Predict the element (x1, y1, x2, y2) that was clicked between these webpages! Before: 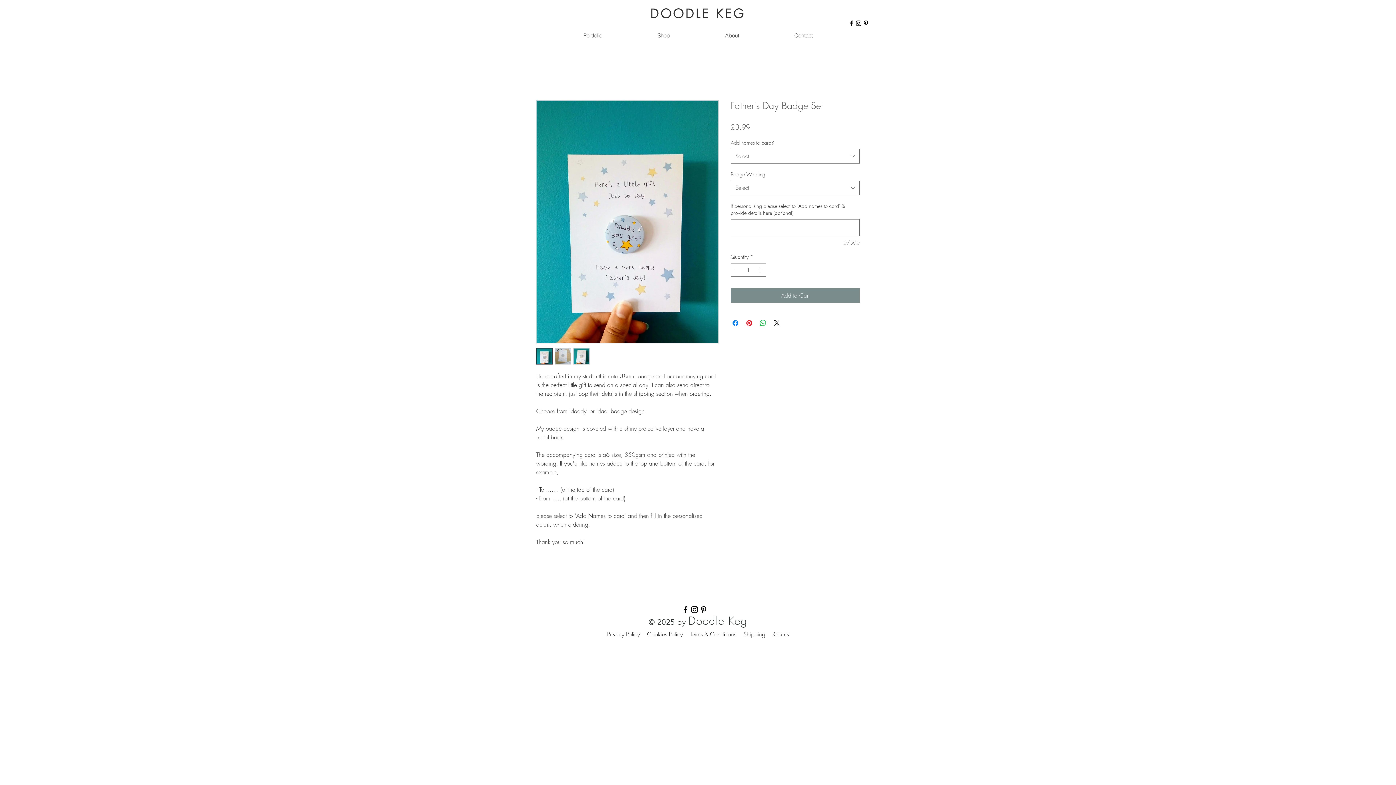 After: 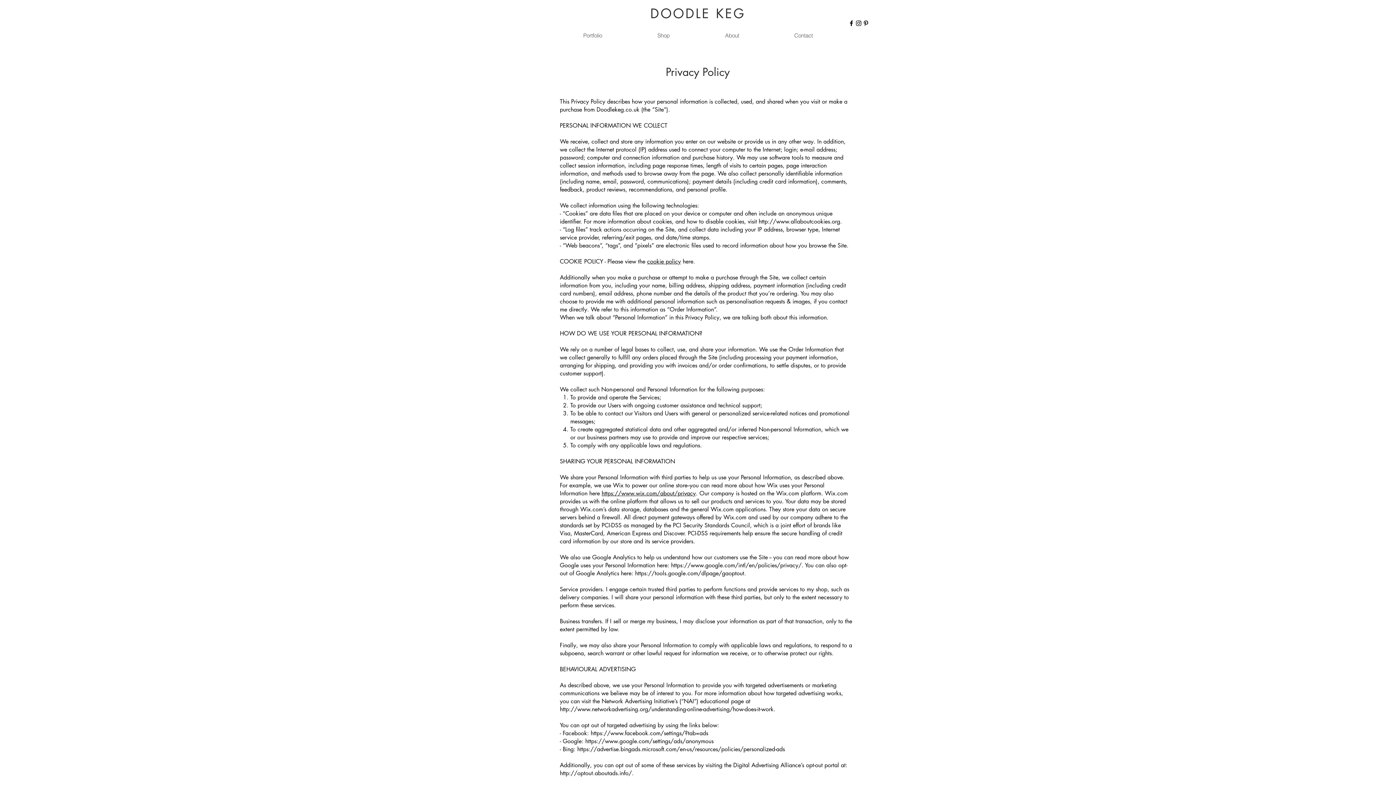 Action: bbox: (607, 630, 647, 638) label: Privacy Policy    